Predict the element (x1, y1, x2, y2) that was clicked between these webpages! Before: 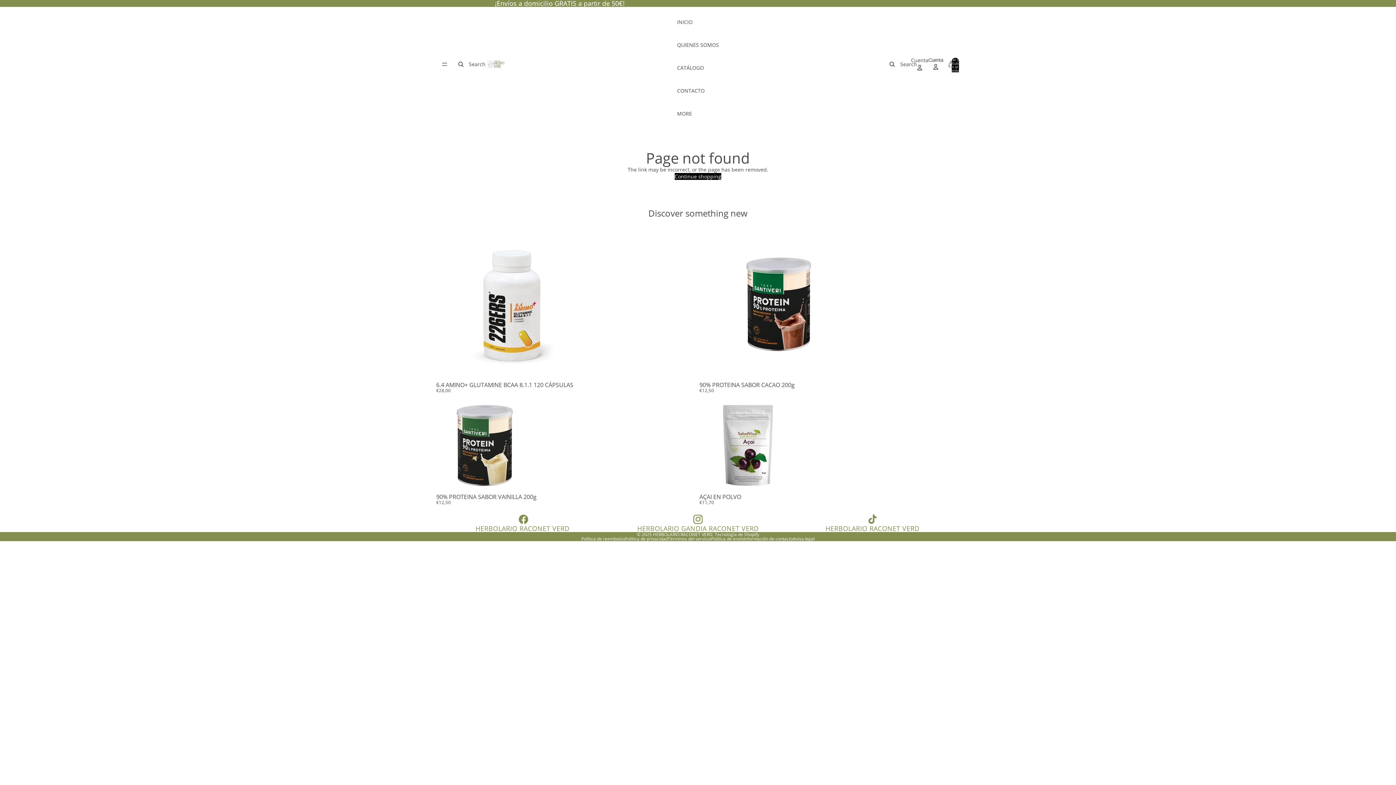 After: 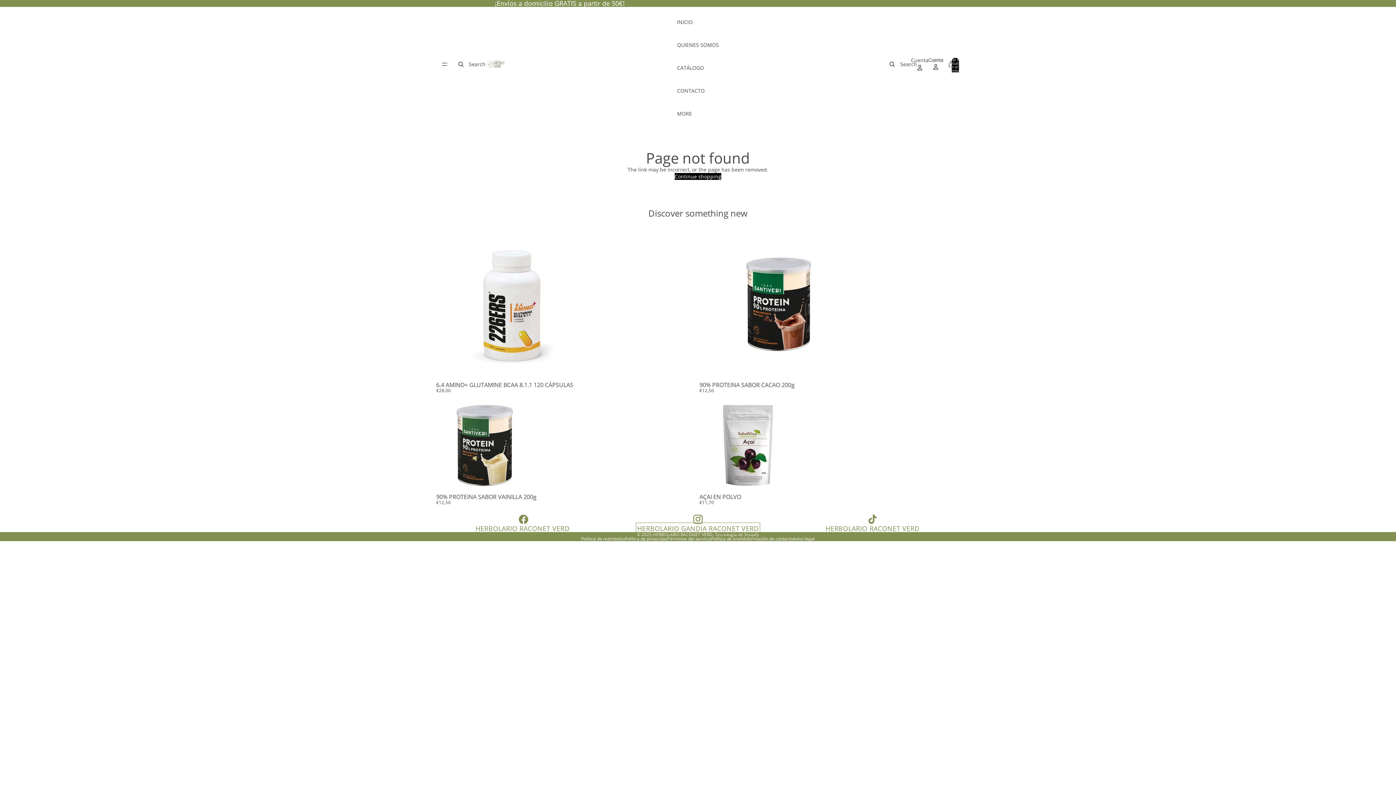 Action: label: HERBOLARIO GANDIA RACONET VERD bbox: (637, 524, 758, 533)